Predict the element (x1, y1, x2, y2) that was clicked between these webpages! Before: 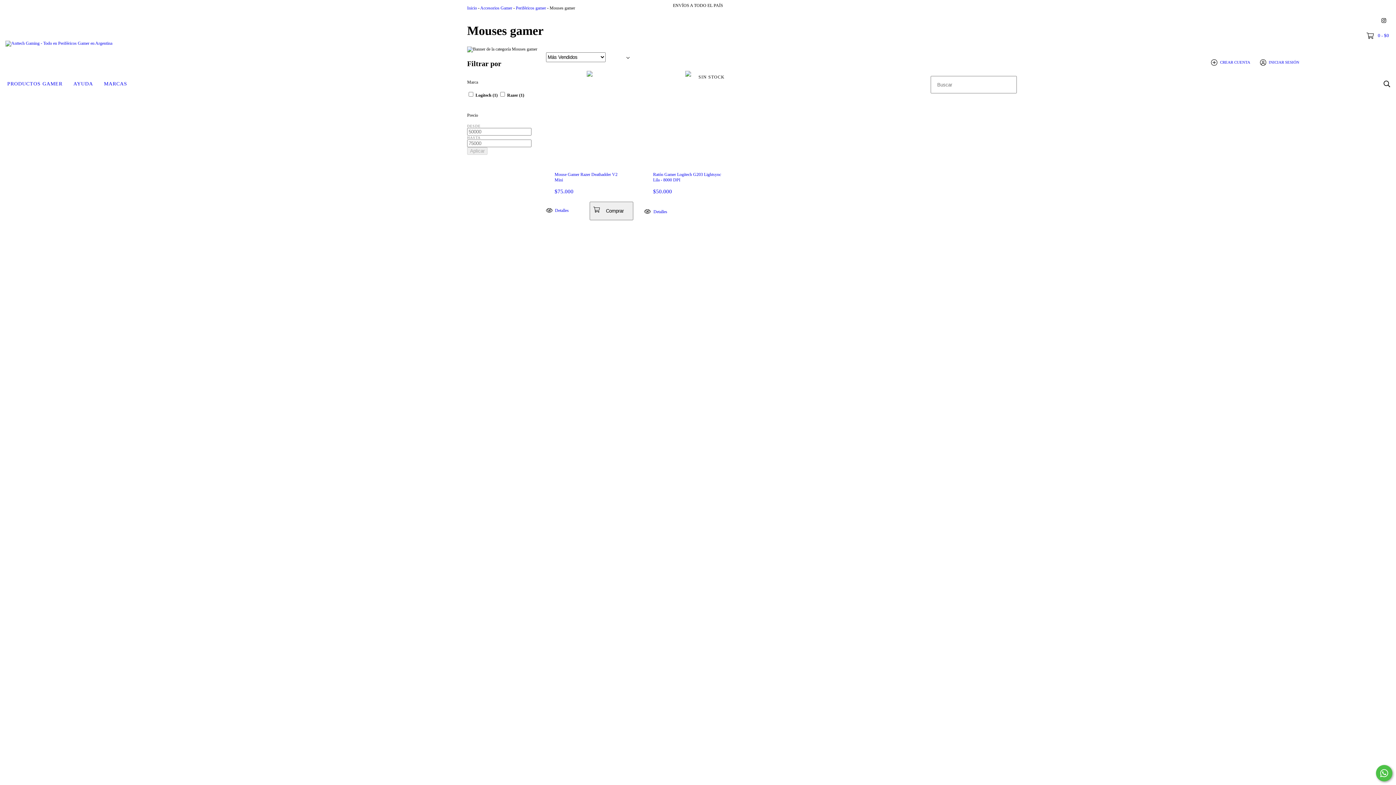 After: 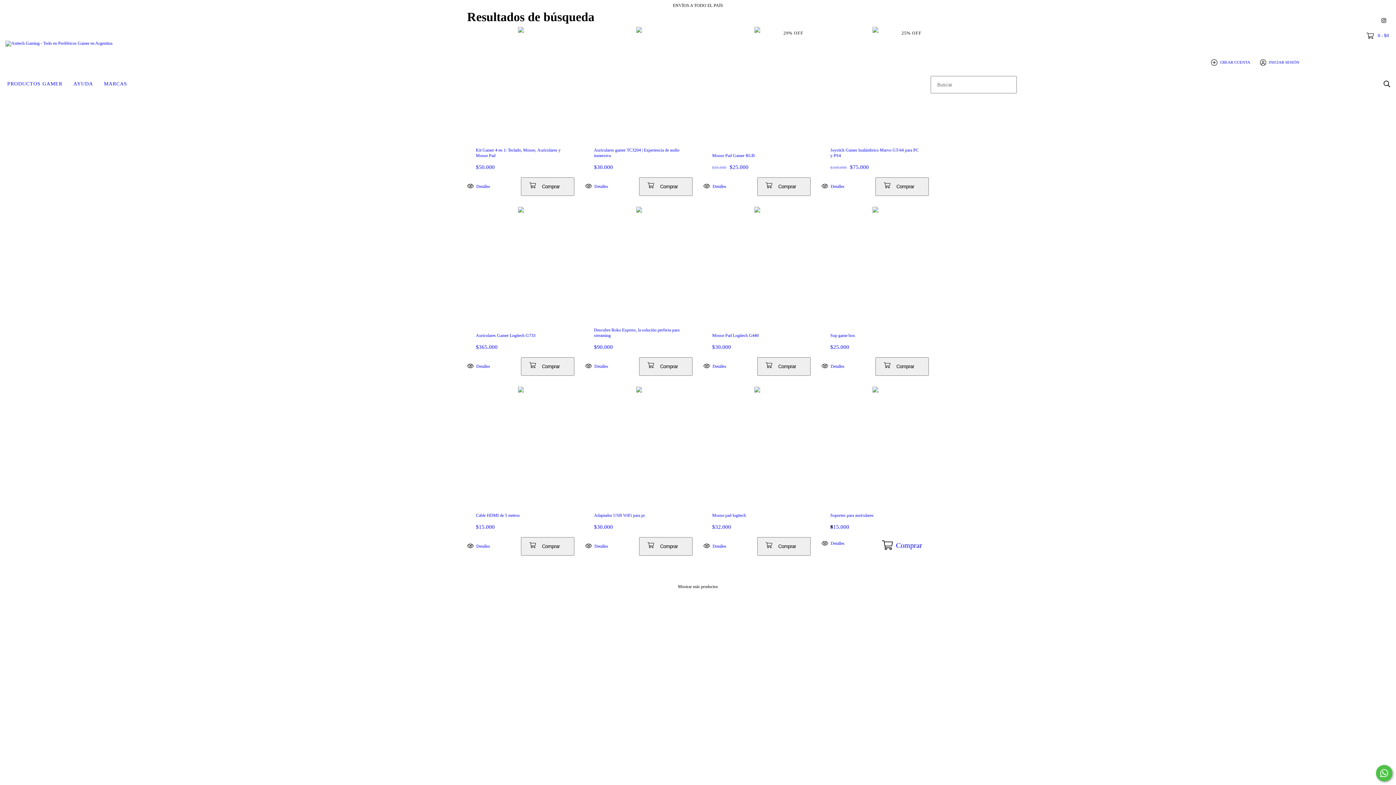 Action: bbox: (1381, 77, 1393, 90) label: Buscar